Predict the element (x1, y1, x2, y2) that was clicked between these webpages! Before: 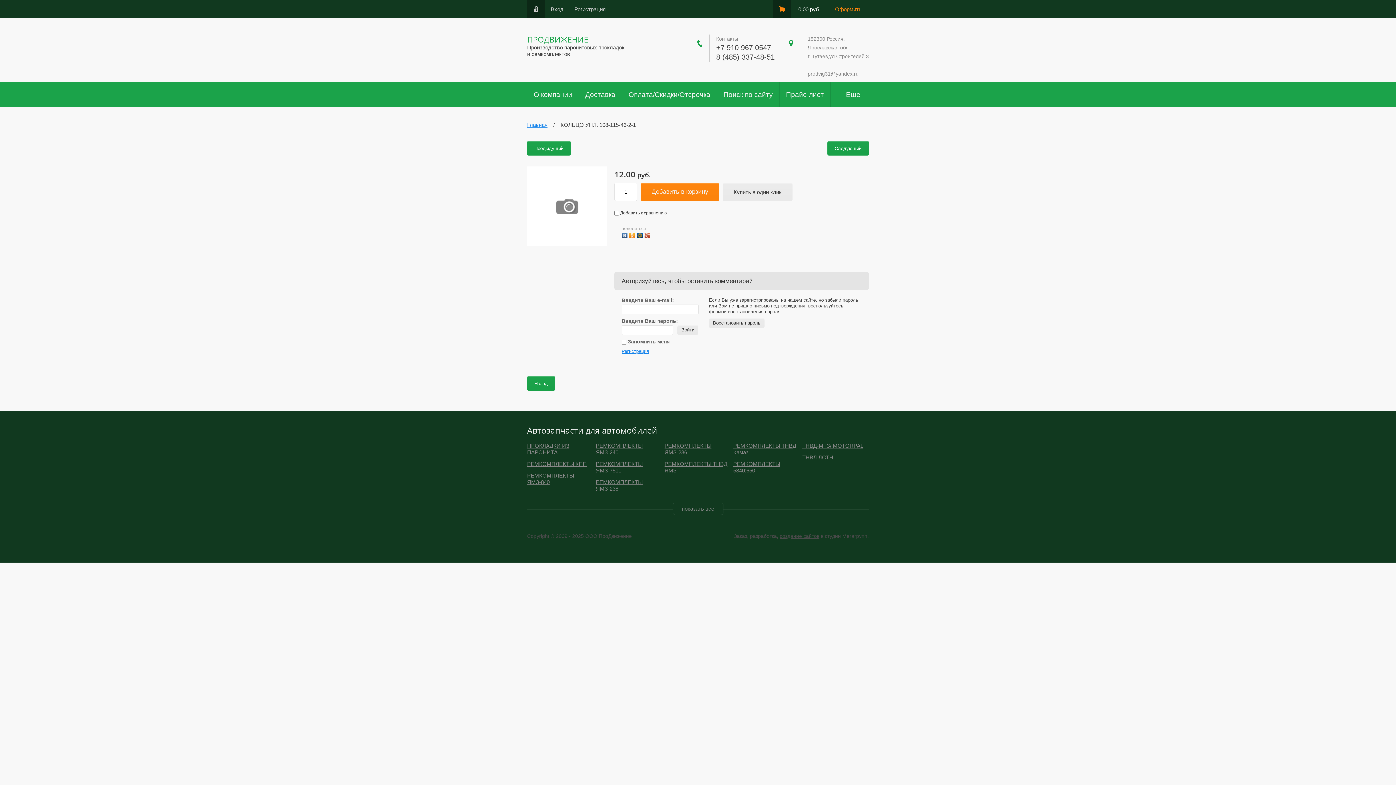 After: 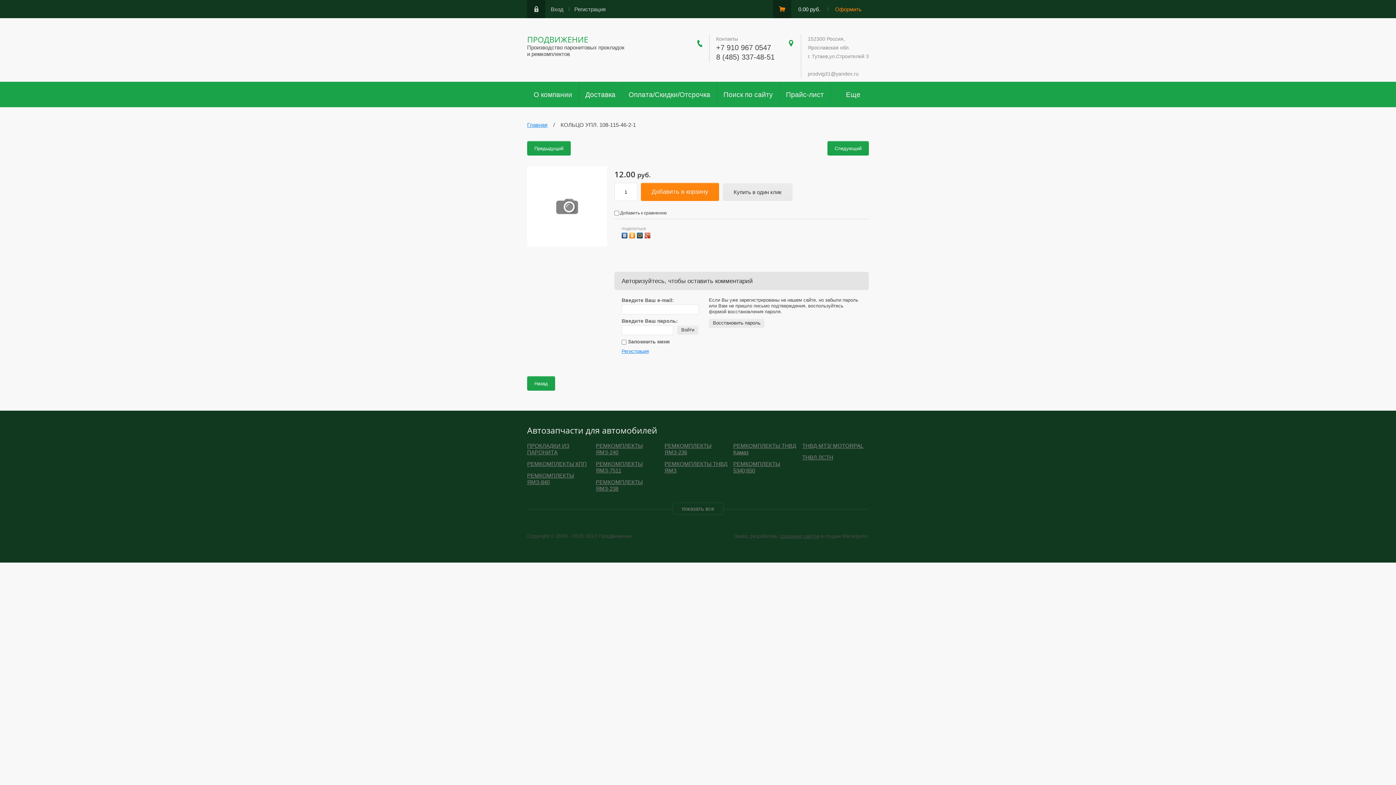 Action: bbox: (637, 230, 644, 238)